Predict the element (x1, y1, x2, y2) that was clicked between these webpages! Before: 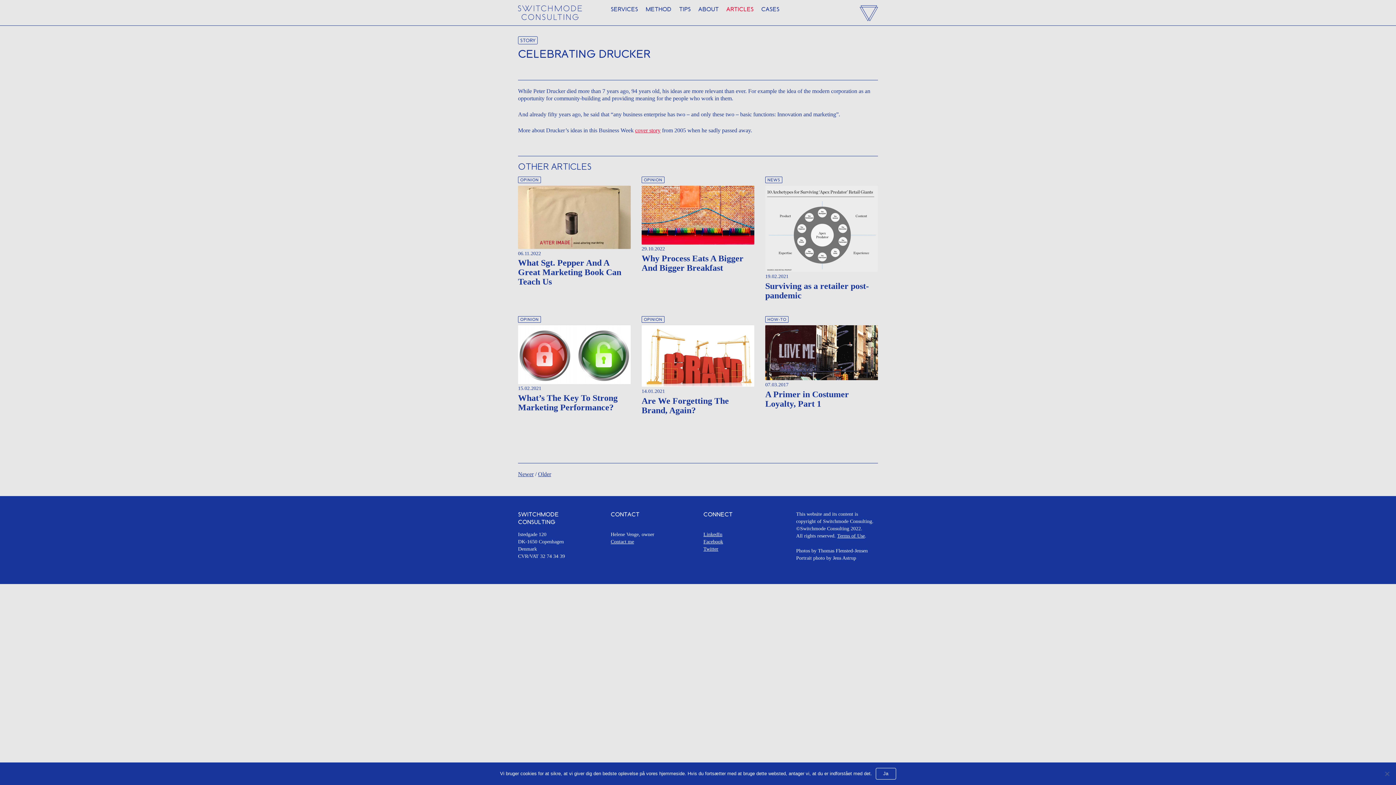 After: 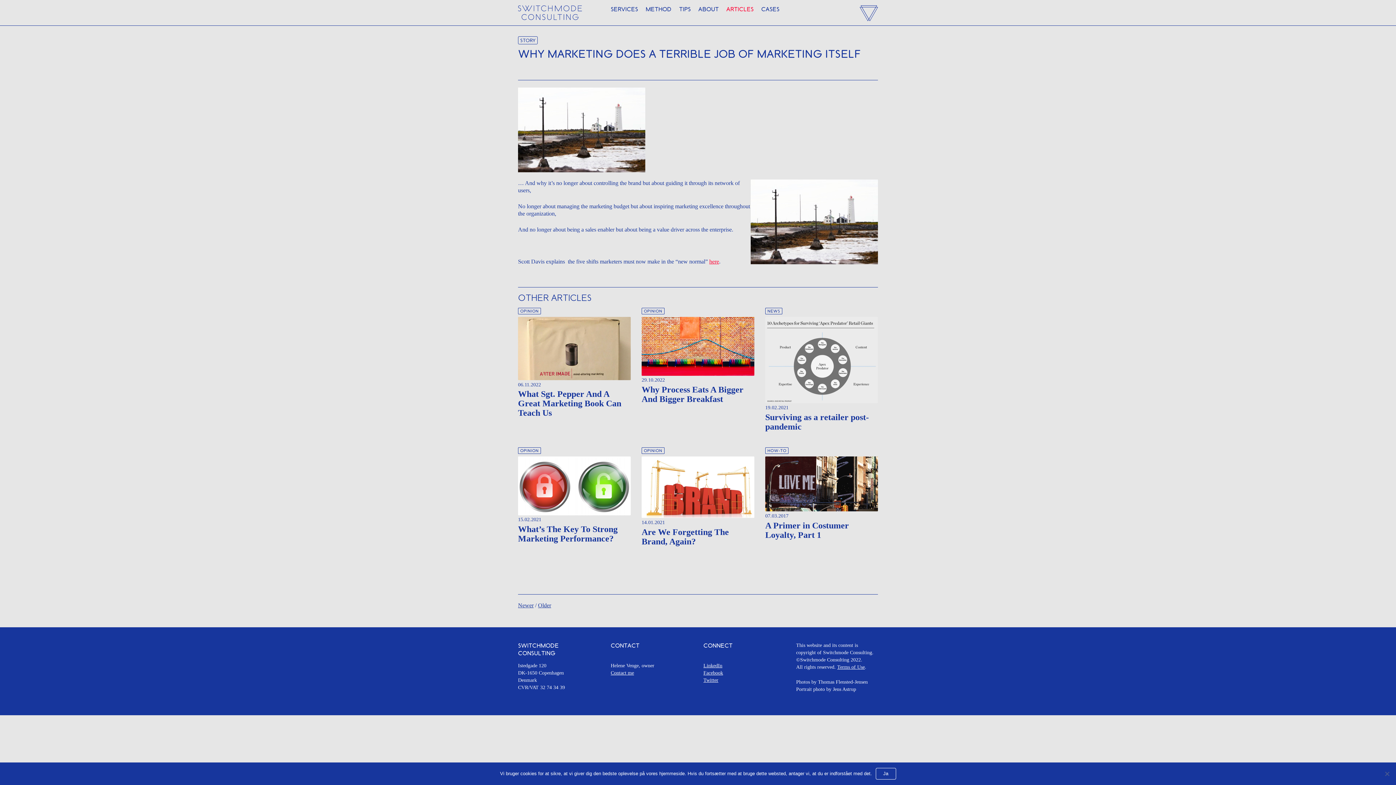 Action: bbox: (538, 471, 551, 477) label: Older